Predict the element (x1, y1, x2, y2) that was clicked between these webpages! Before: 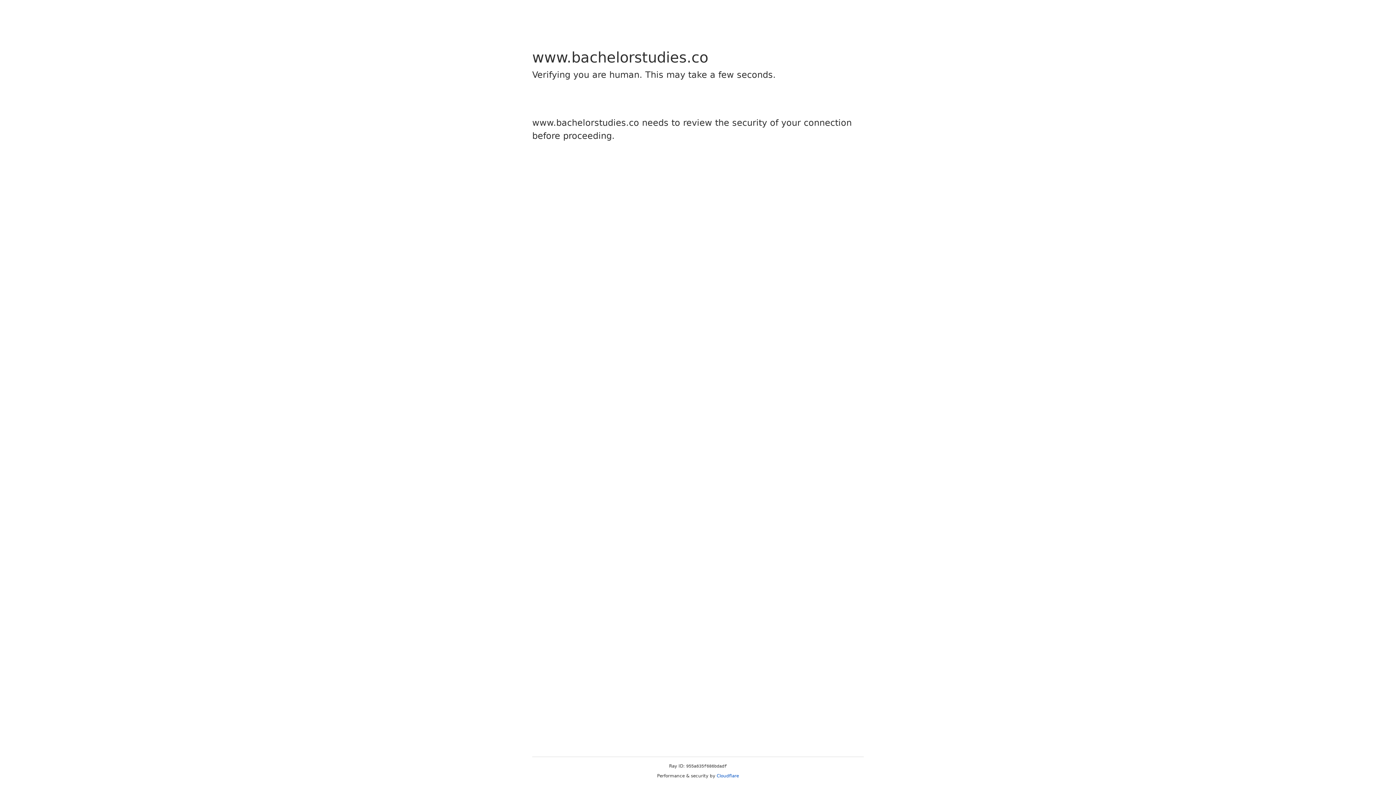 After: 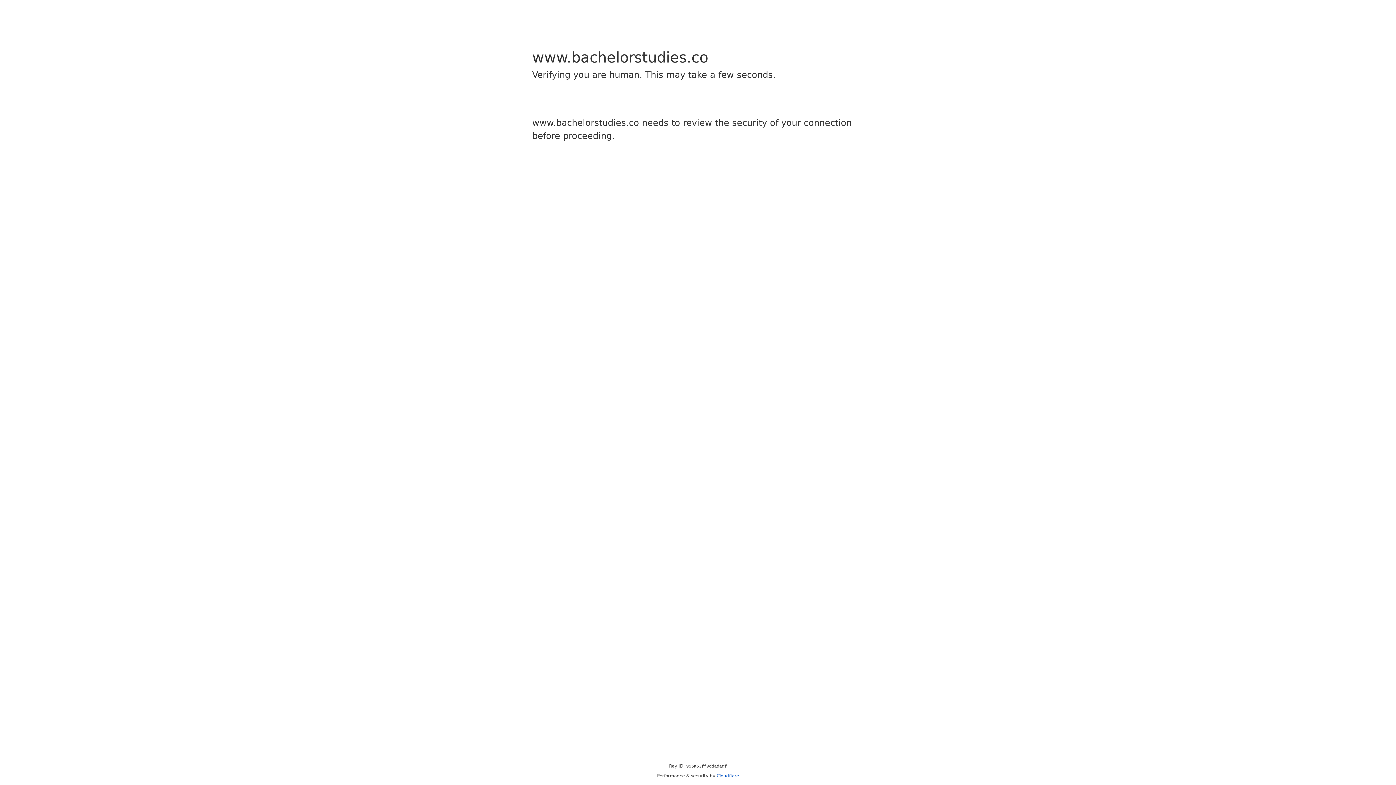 Action: bbox: (716, 773, 739, 778) label: Cloudflare